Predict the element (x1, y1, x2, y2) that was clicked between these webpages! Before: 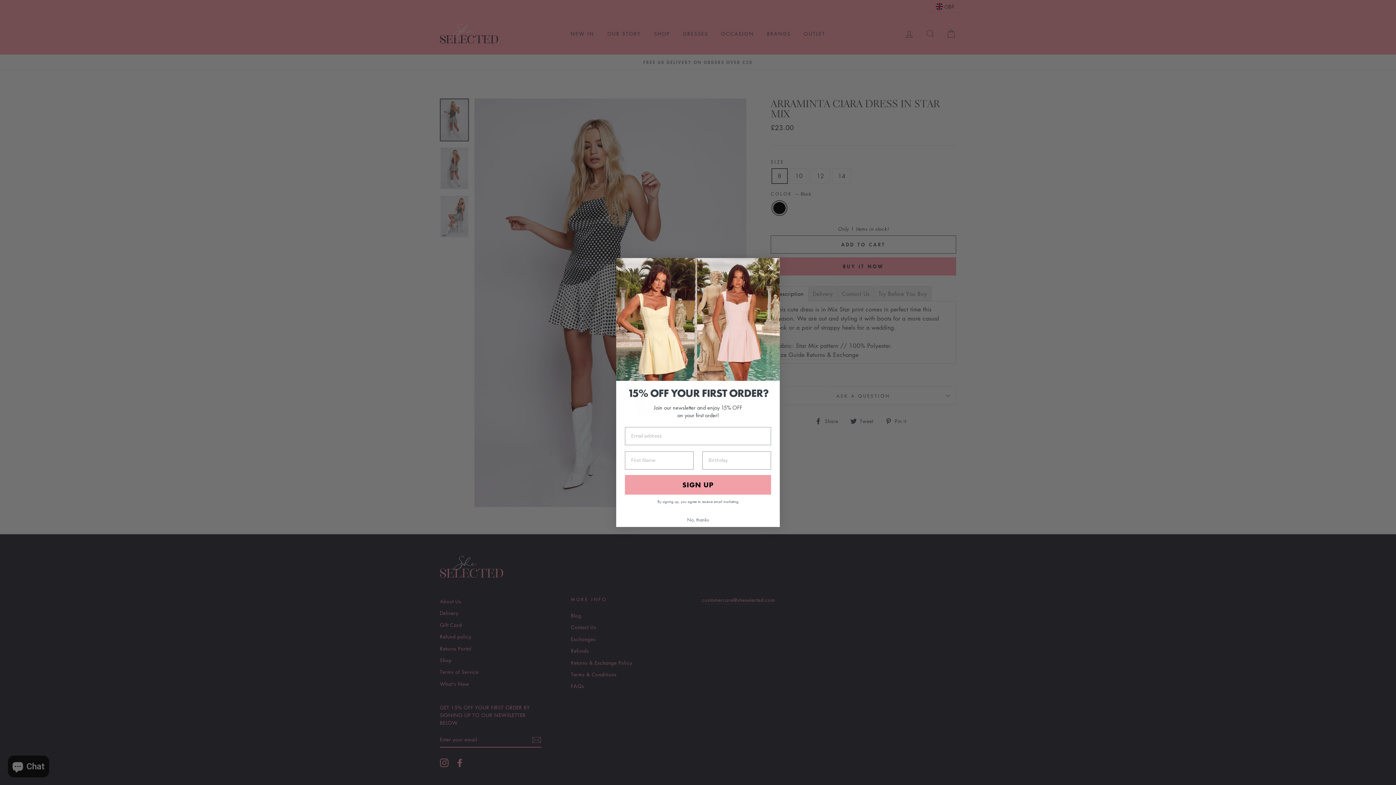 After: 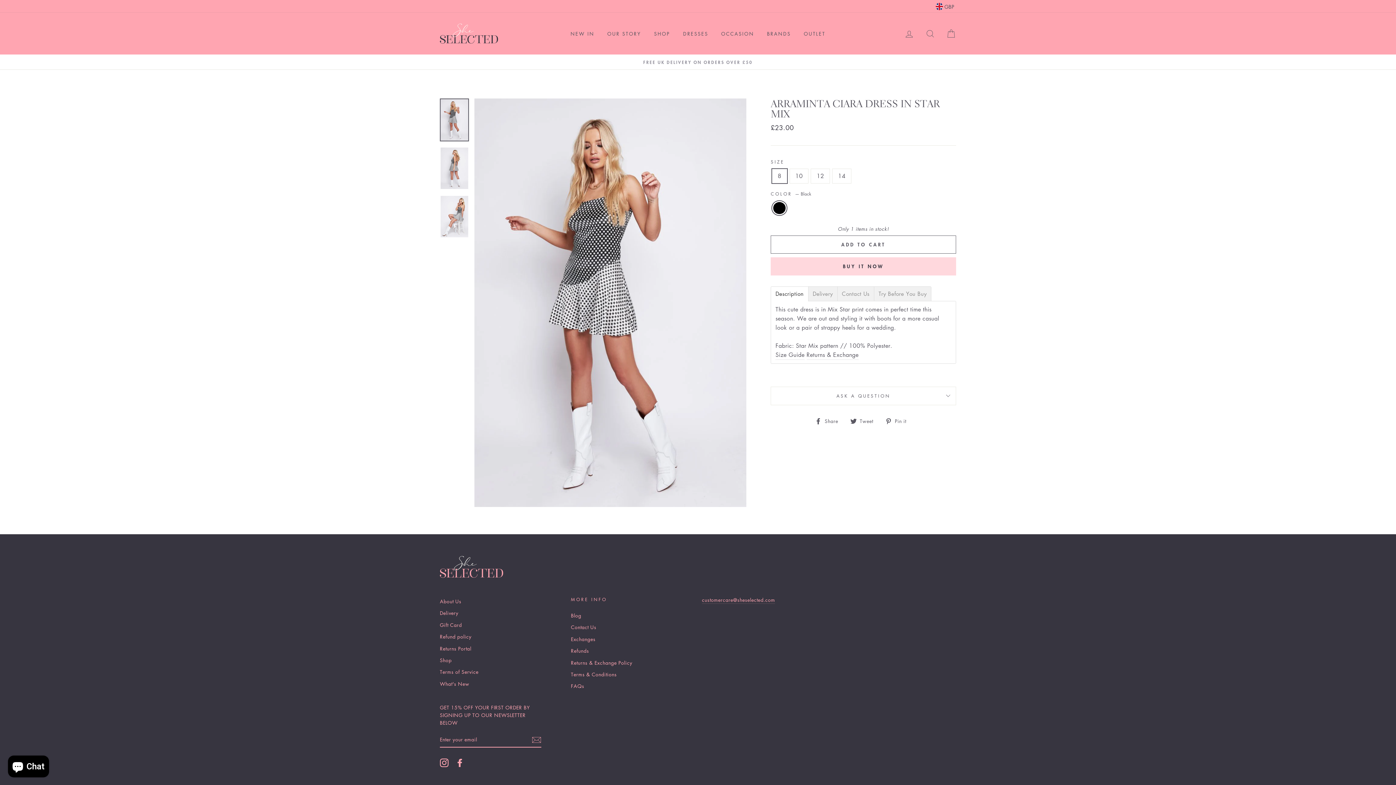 Action: label: Close dialog bbox: (764, 261, 777, 273)